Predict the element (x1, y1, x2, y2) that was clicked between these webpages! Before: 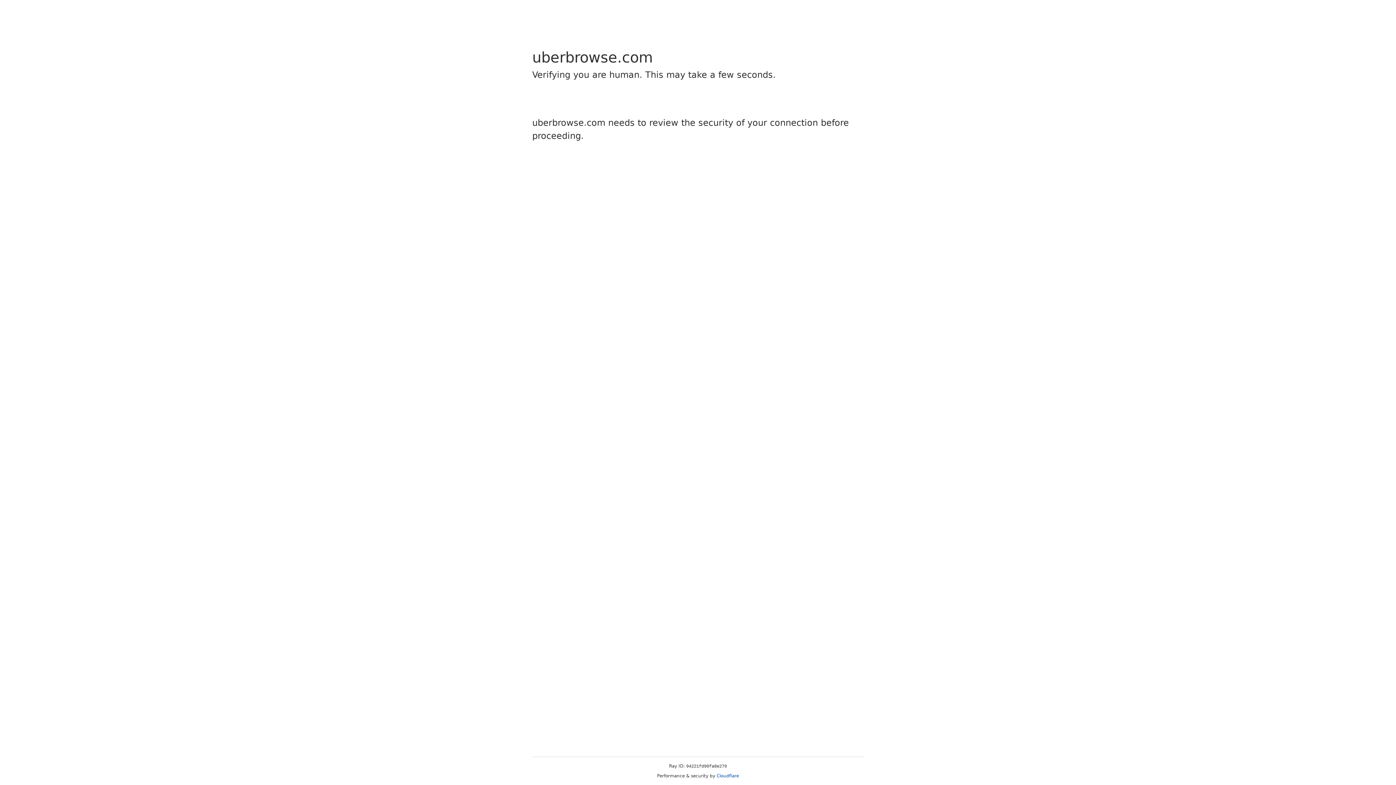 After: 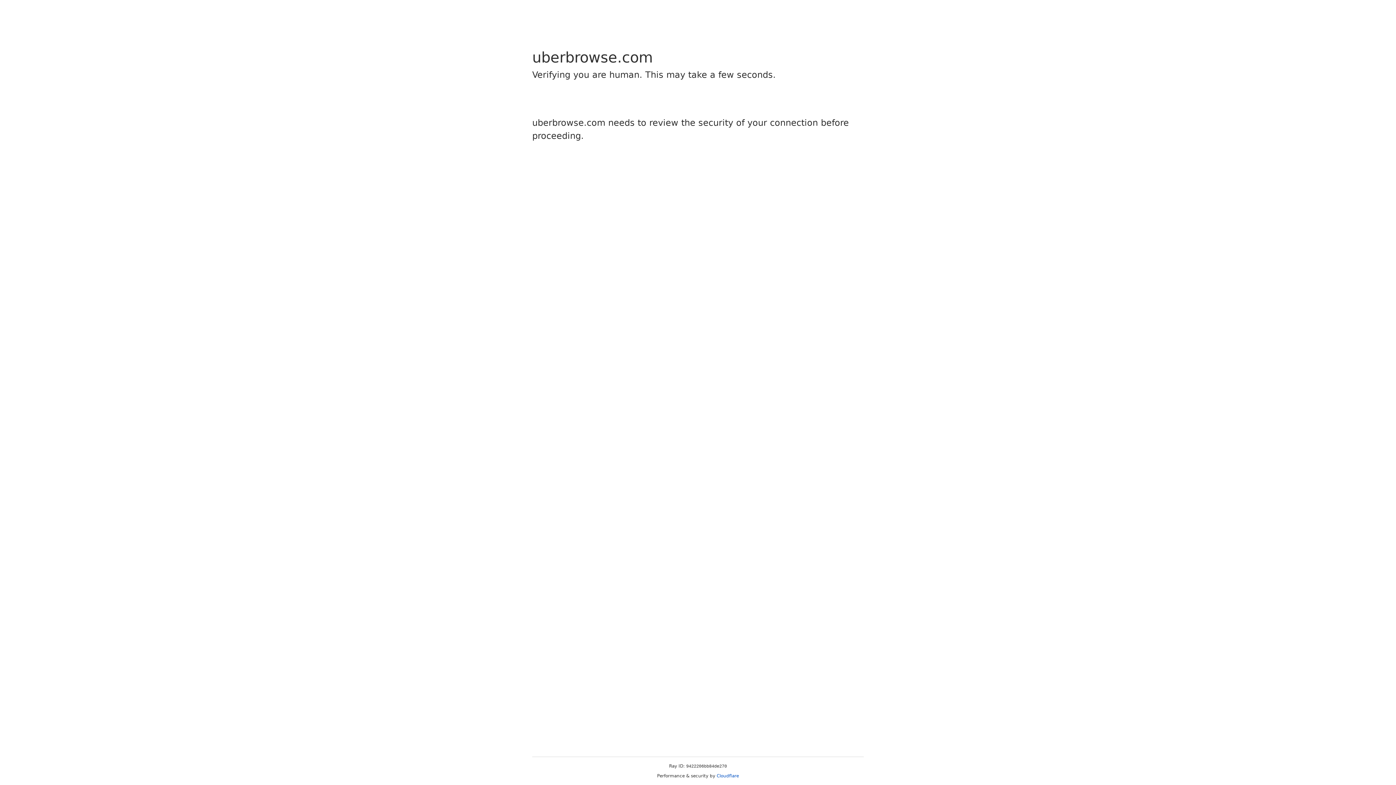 Action: bbox: (716, 773, 739, 778) label: Cloudflare